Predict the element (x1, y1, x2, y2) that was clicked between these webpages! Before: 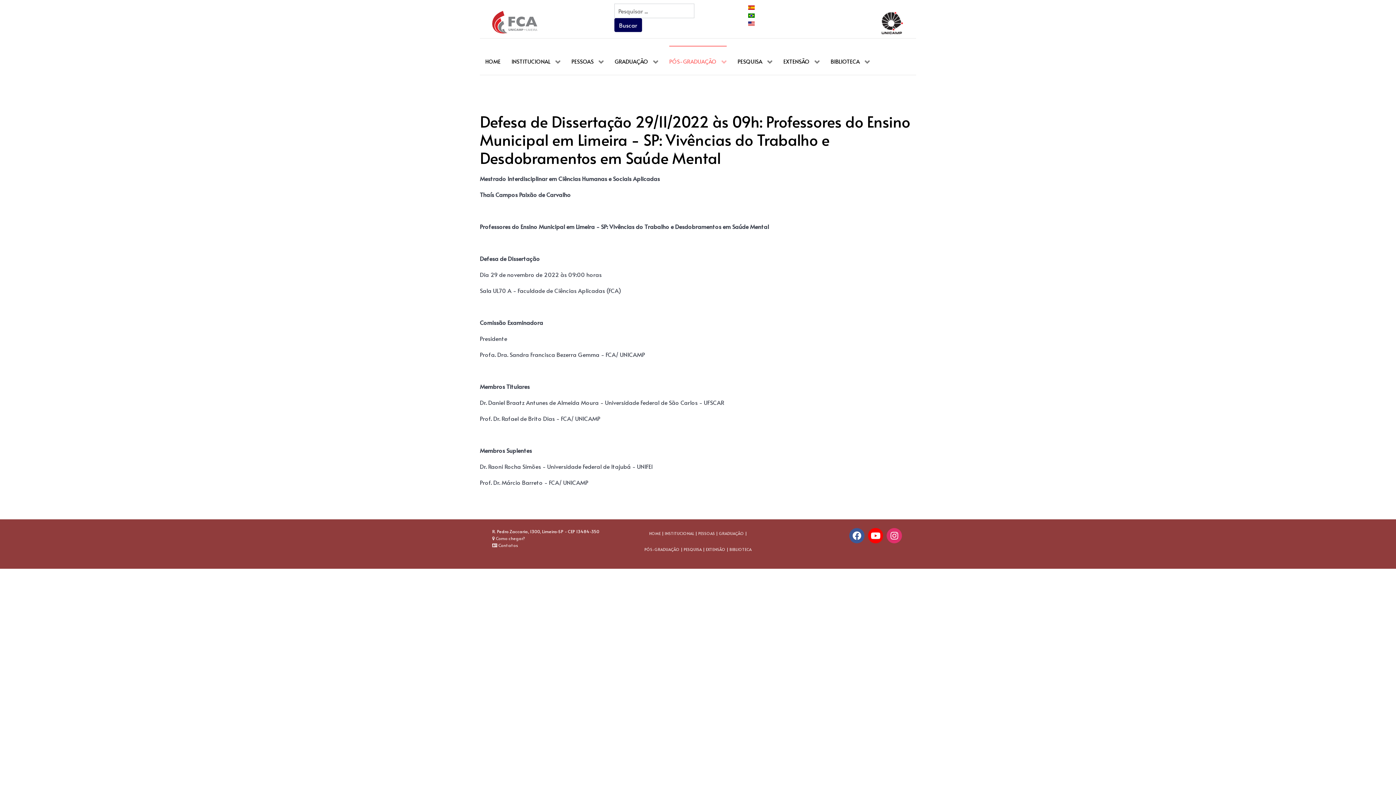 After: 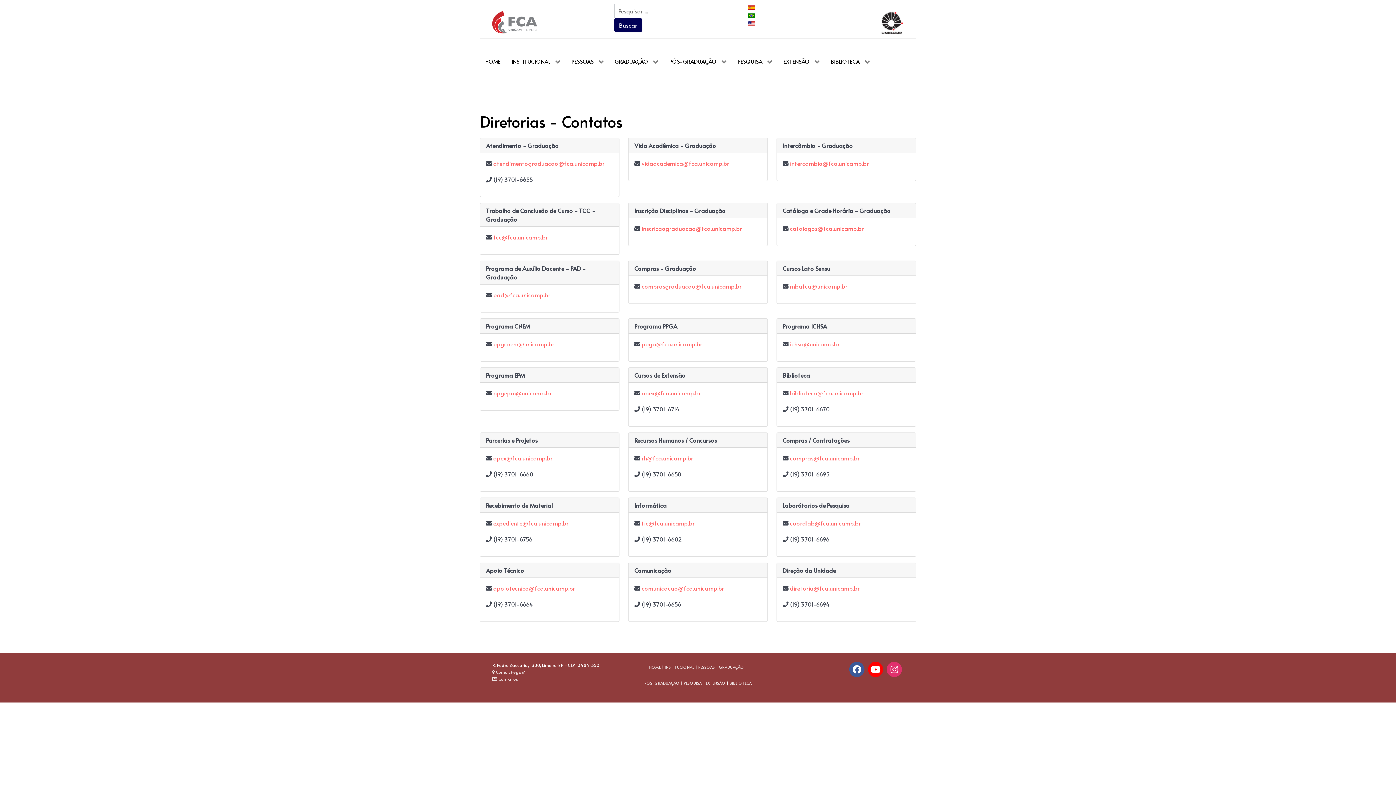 Action: bbox: (492, 542, 518, 548) label:  Contatos